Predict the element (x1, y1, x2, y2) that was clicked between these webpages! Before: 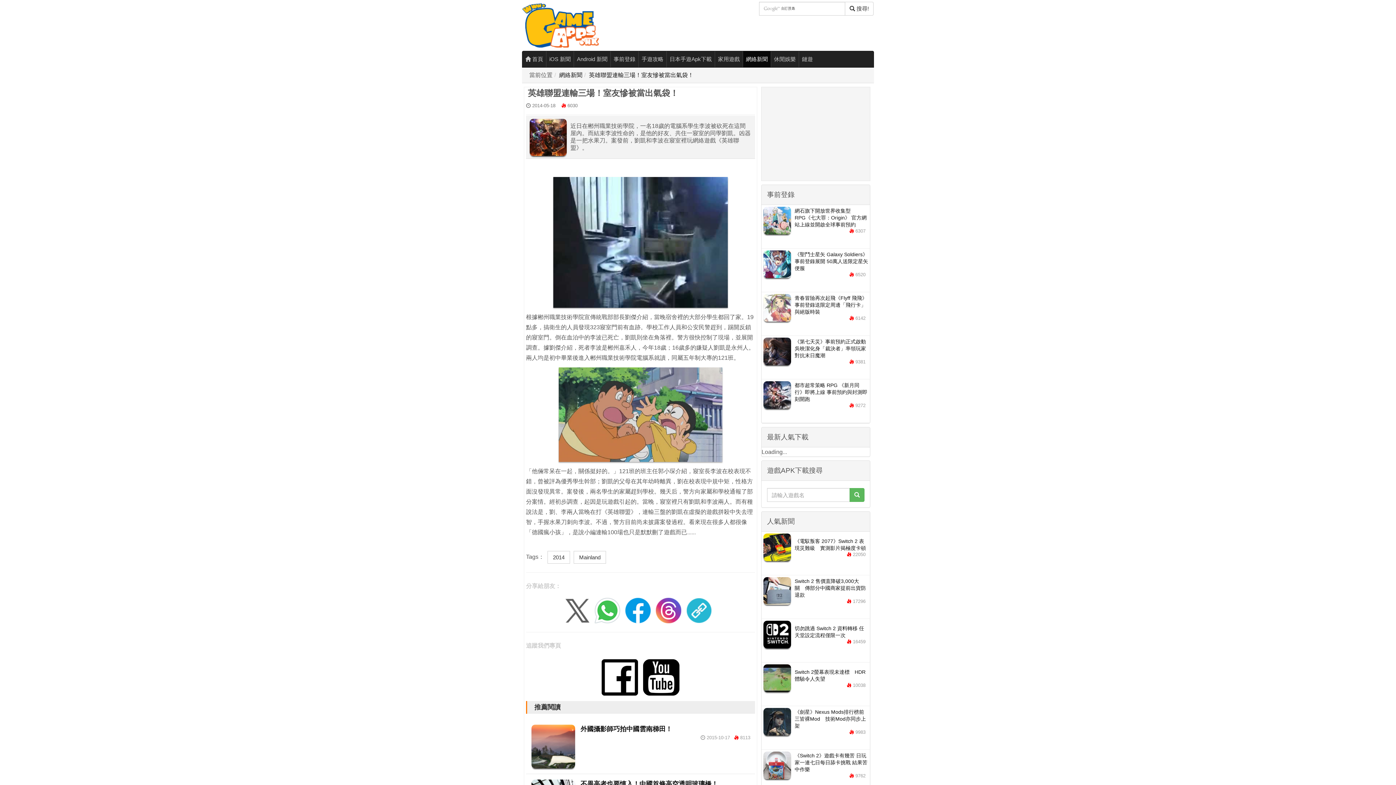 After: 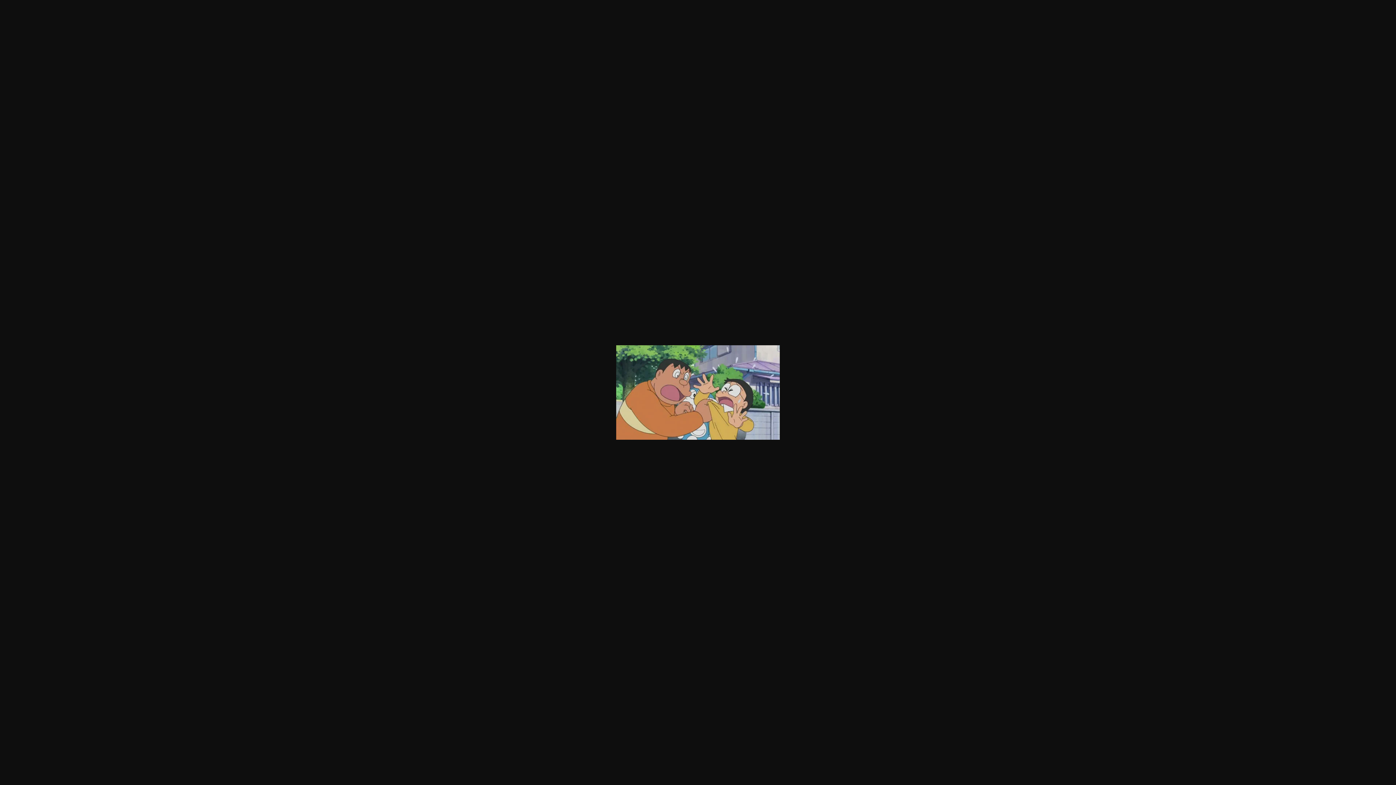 Action: bbox: (526, 367, 755, 462)